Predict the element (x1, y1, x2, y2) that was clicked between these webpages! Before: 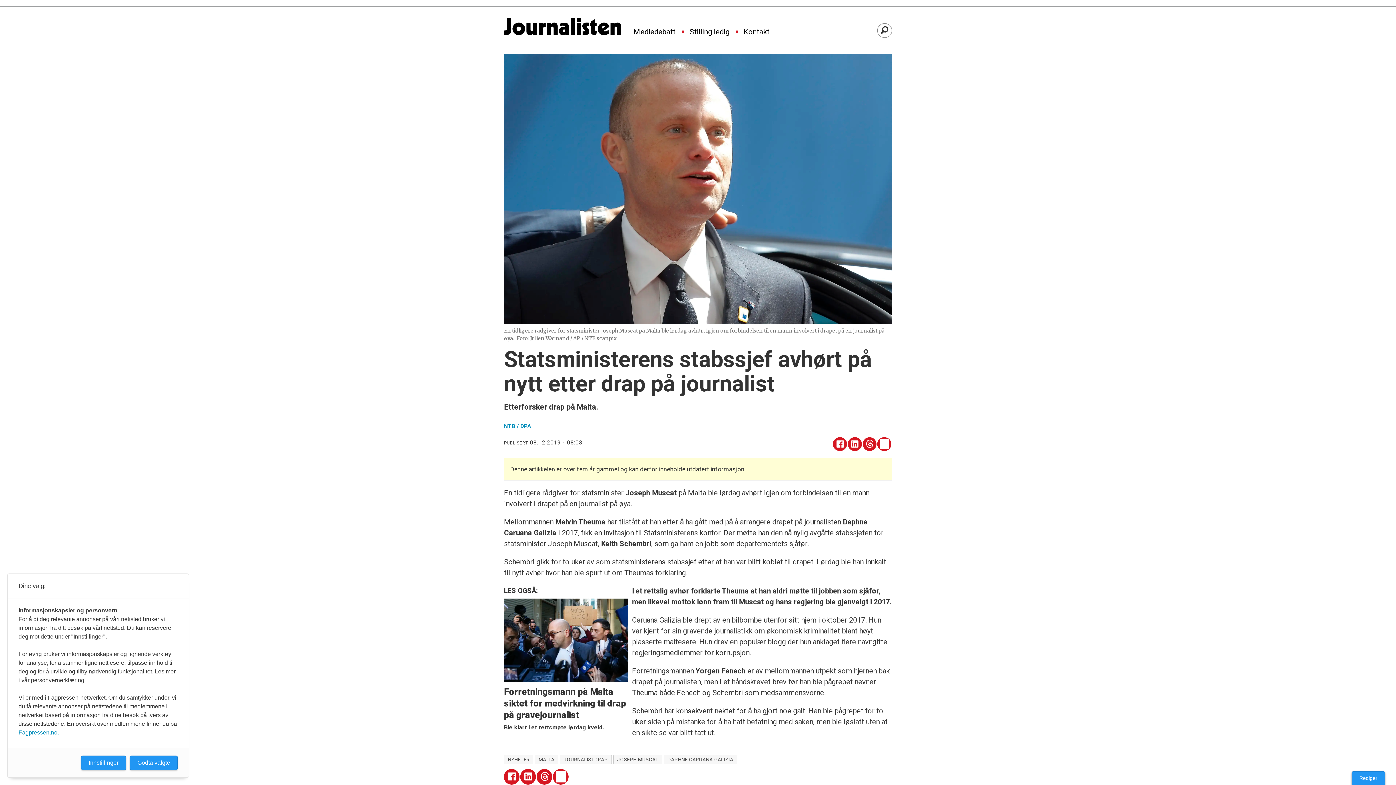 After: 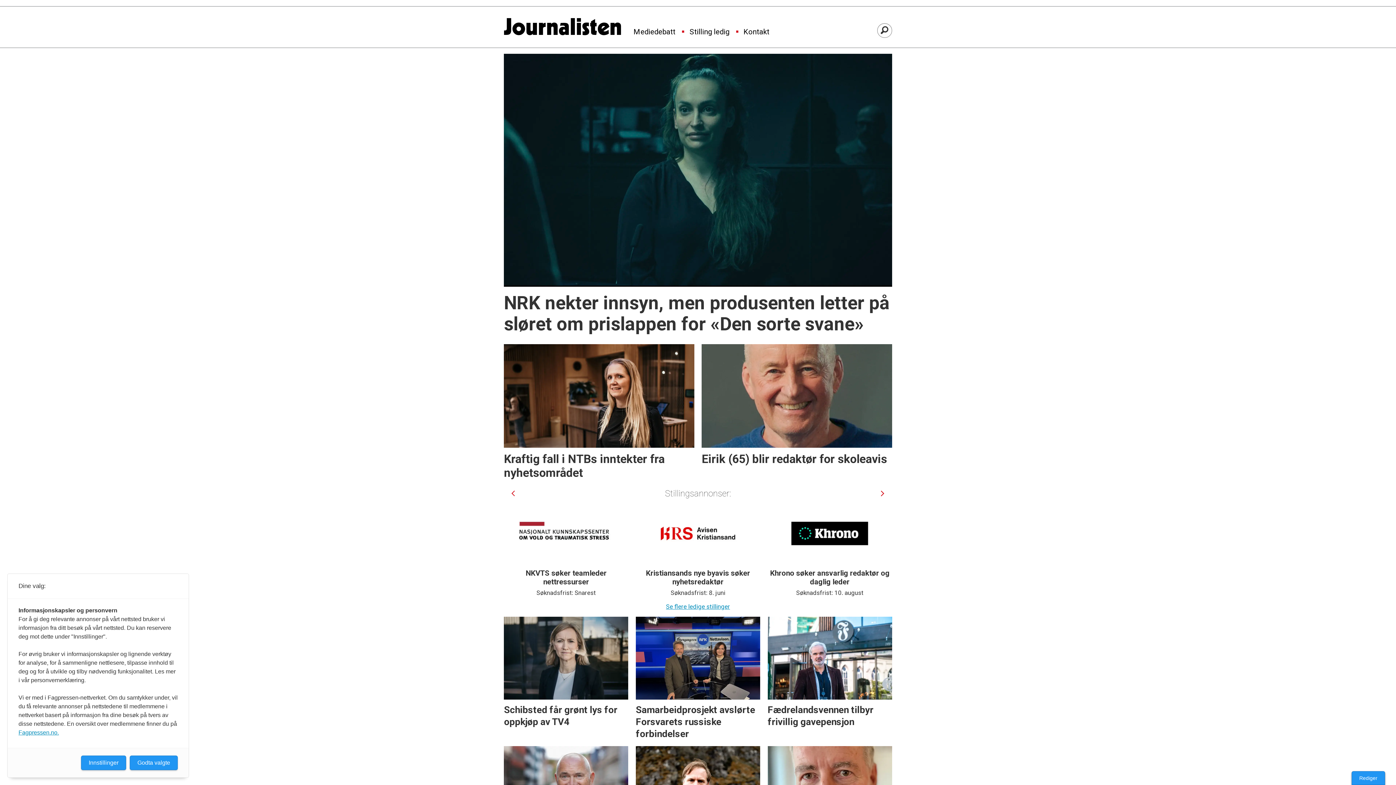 Action: label: NYHETER bbox: (504, 755, 533, 764)